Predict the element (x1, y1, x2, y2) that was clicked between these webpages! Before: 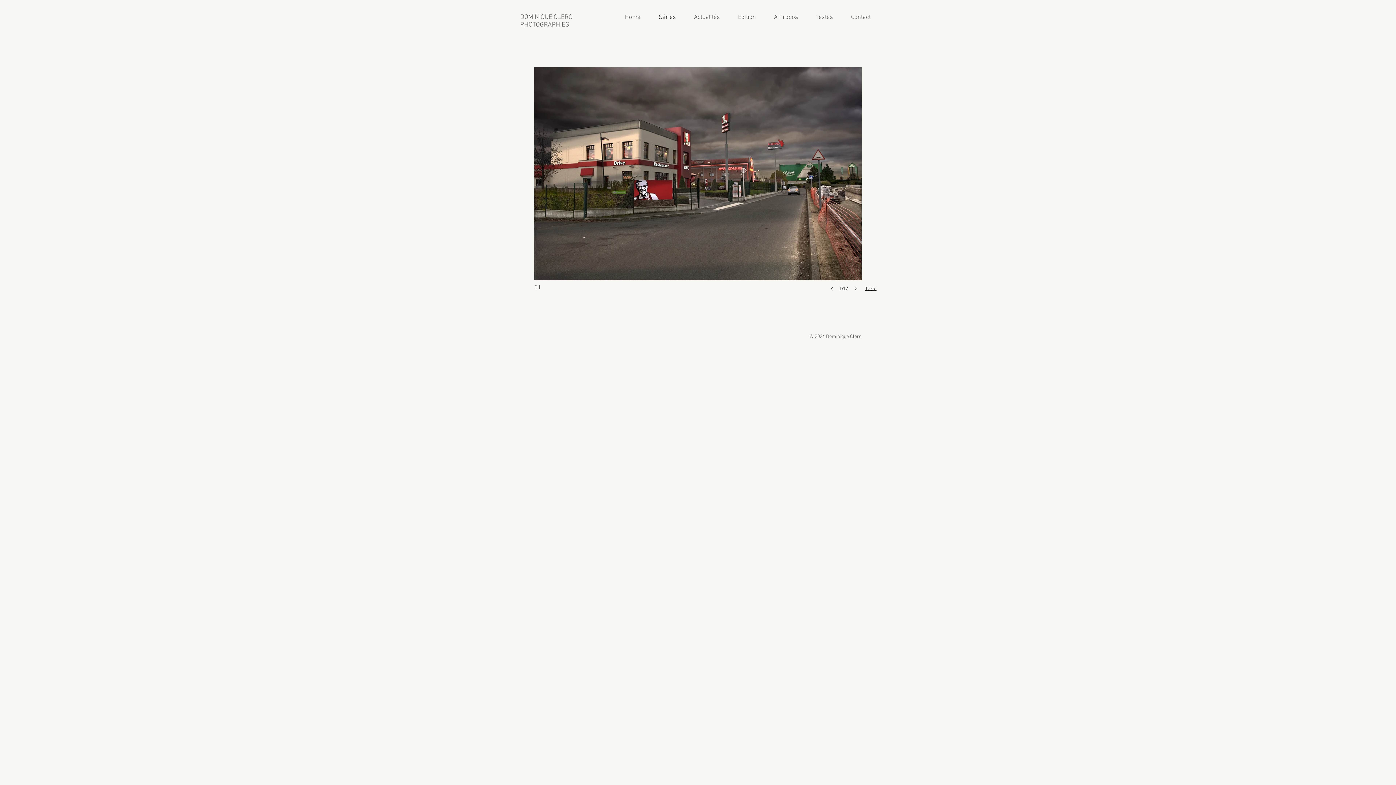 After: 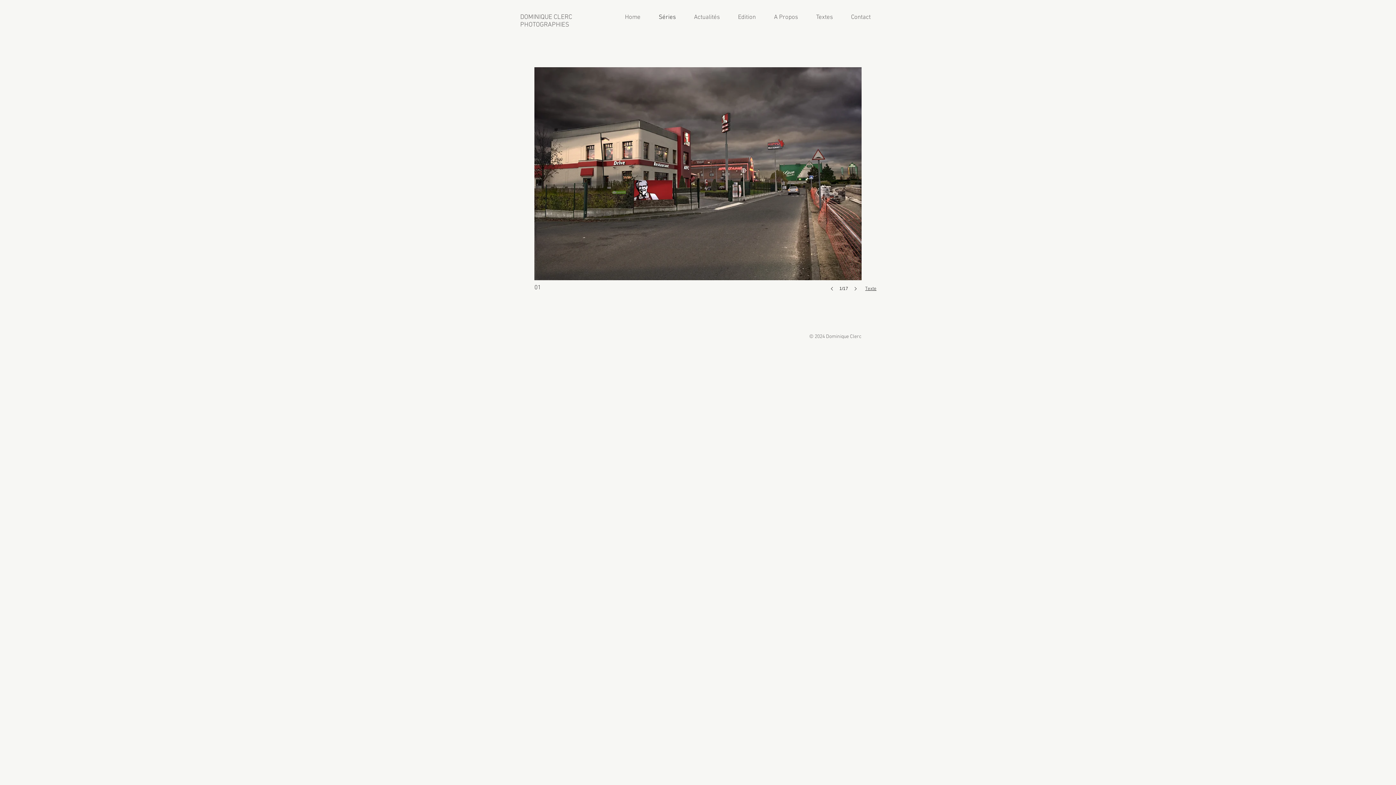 Action: bbox: (534, 67, 861, 305) label: 01